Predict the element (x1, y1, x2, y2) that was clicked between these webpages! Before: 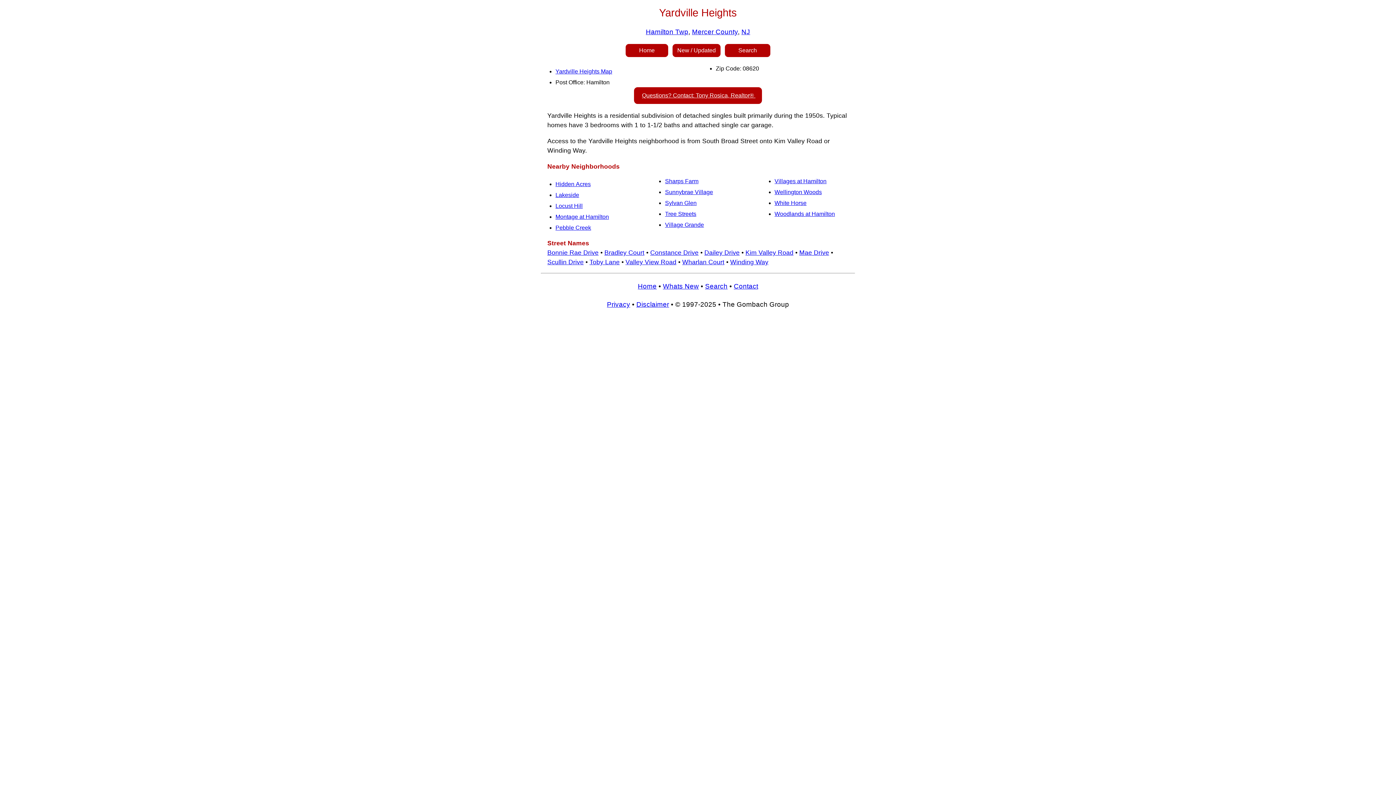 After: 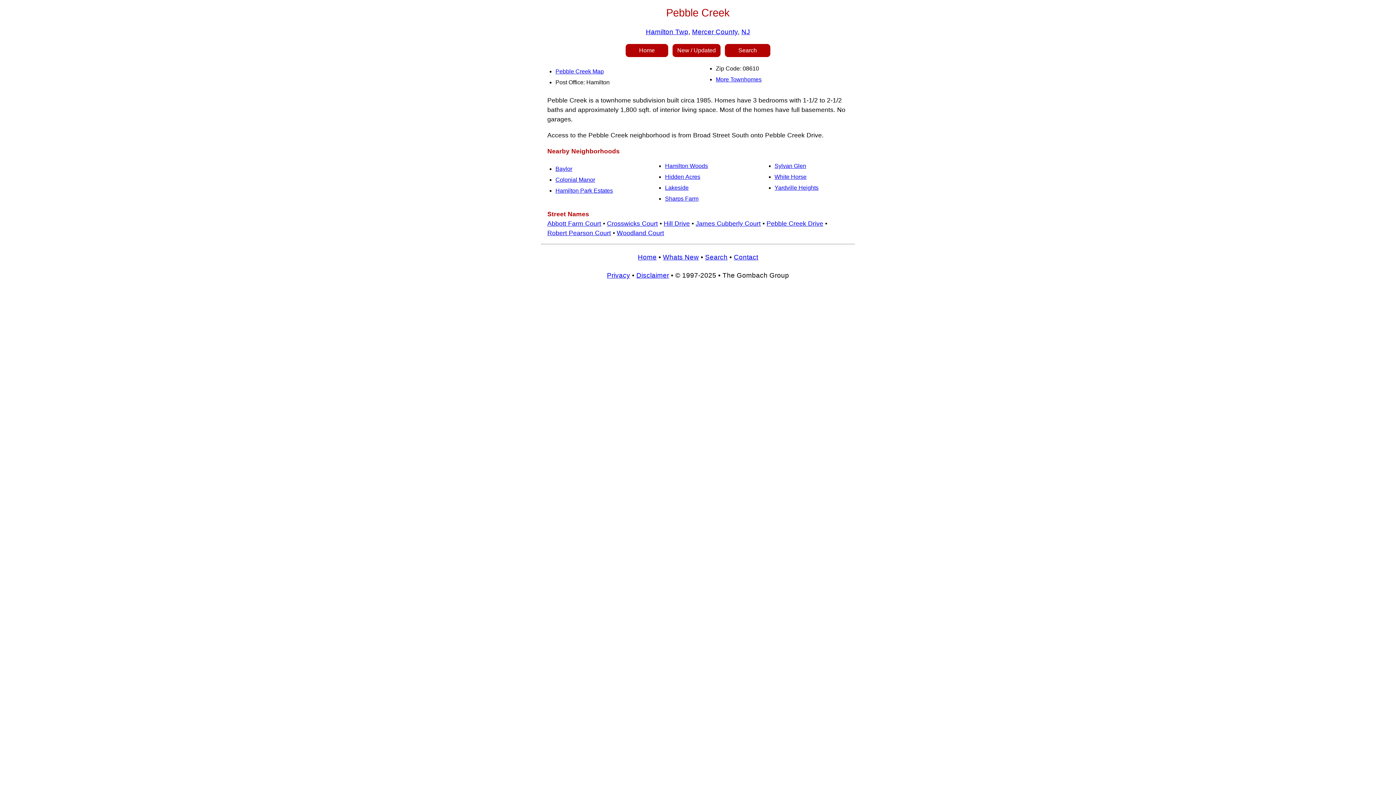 Action: label: Pebble Creek bbox: (555, 224, 591, 231)